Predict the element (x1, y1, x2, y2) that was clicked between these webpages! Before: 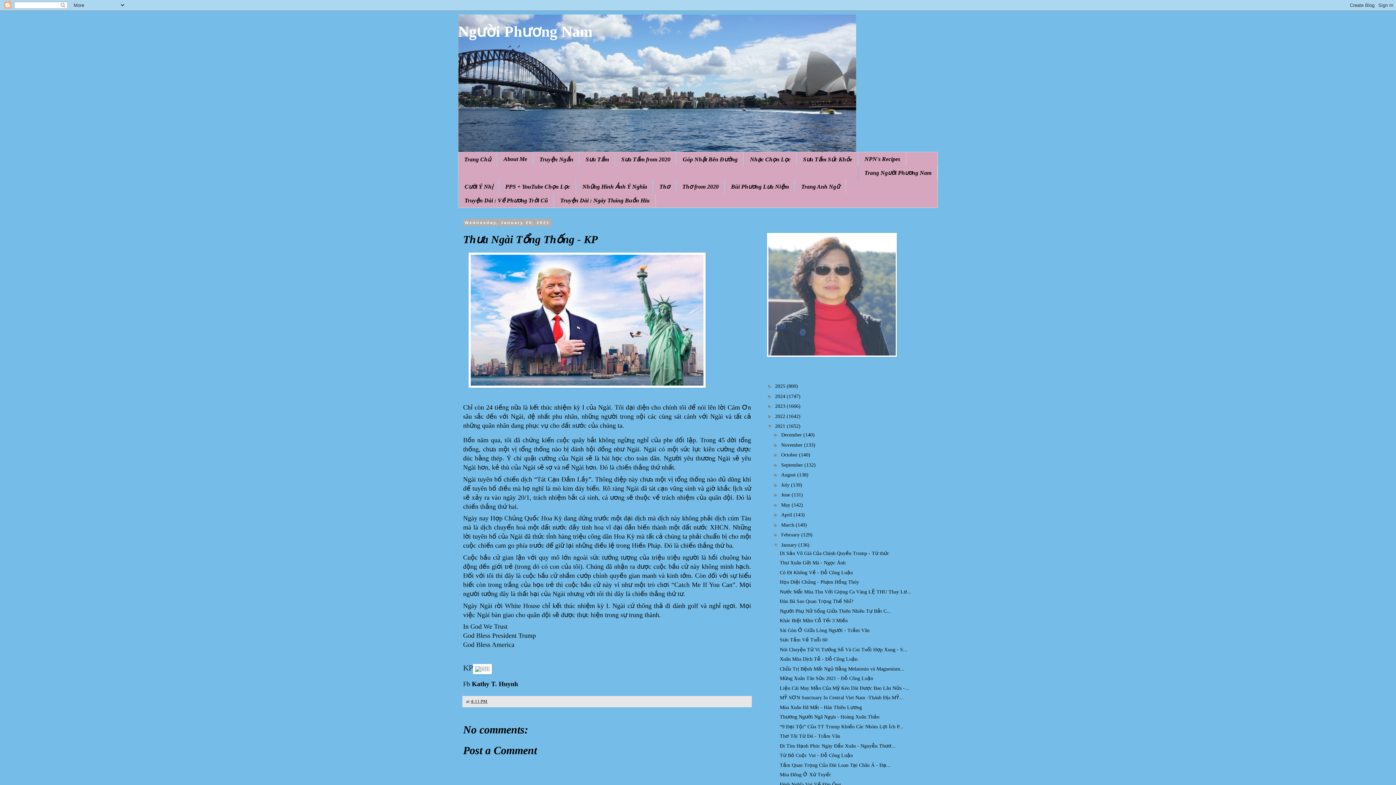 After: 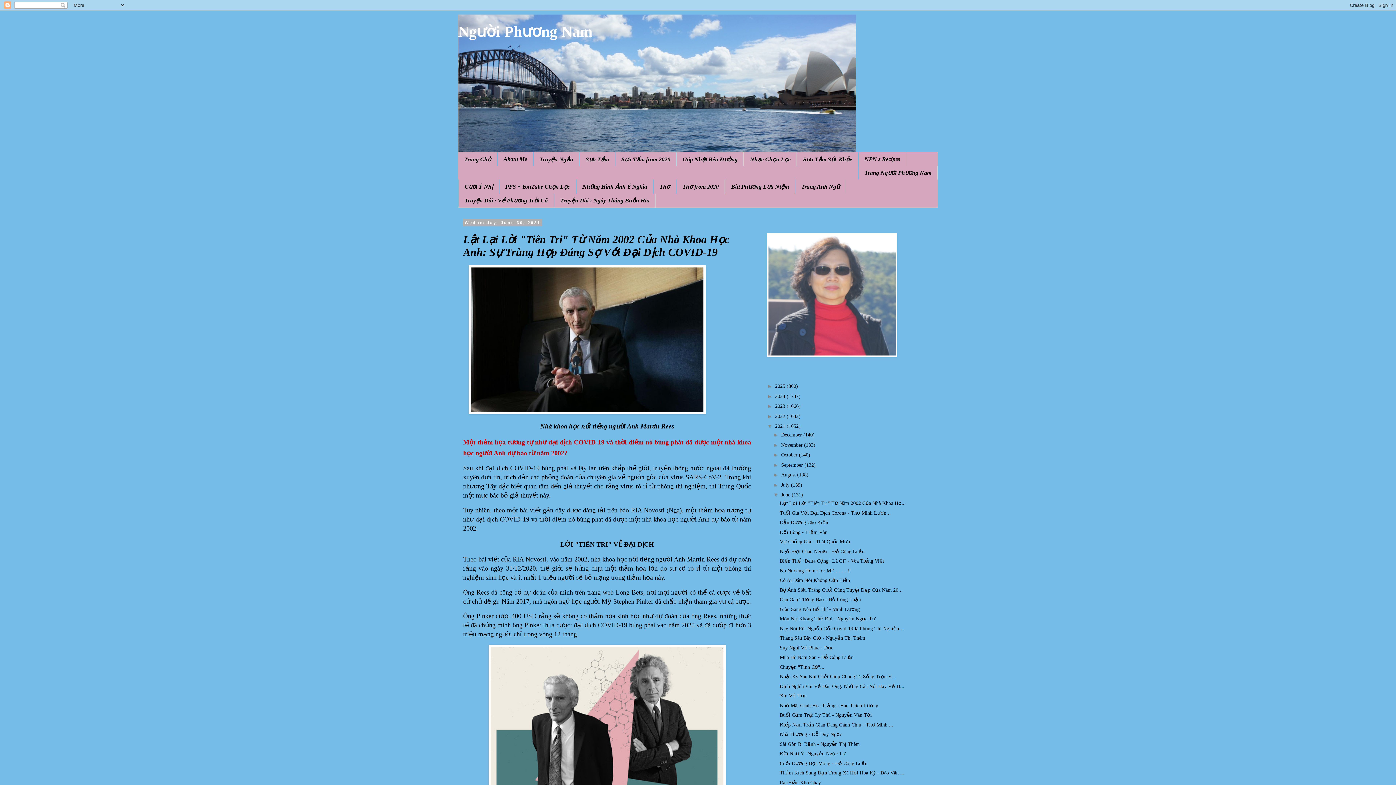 Action: bbox: (781, 492, 791, 497) label: June 